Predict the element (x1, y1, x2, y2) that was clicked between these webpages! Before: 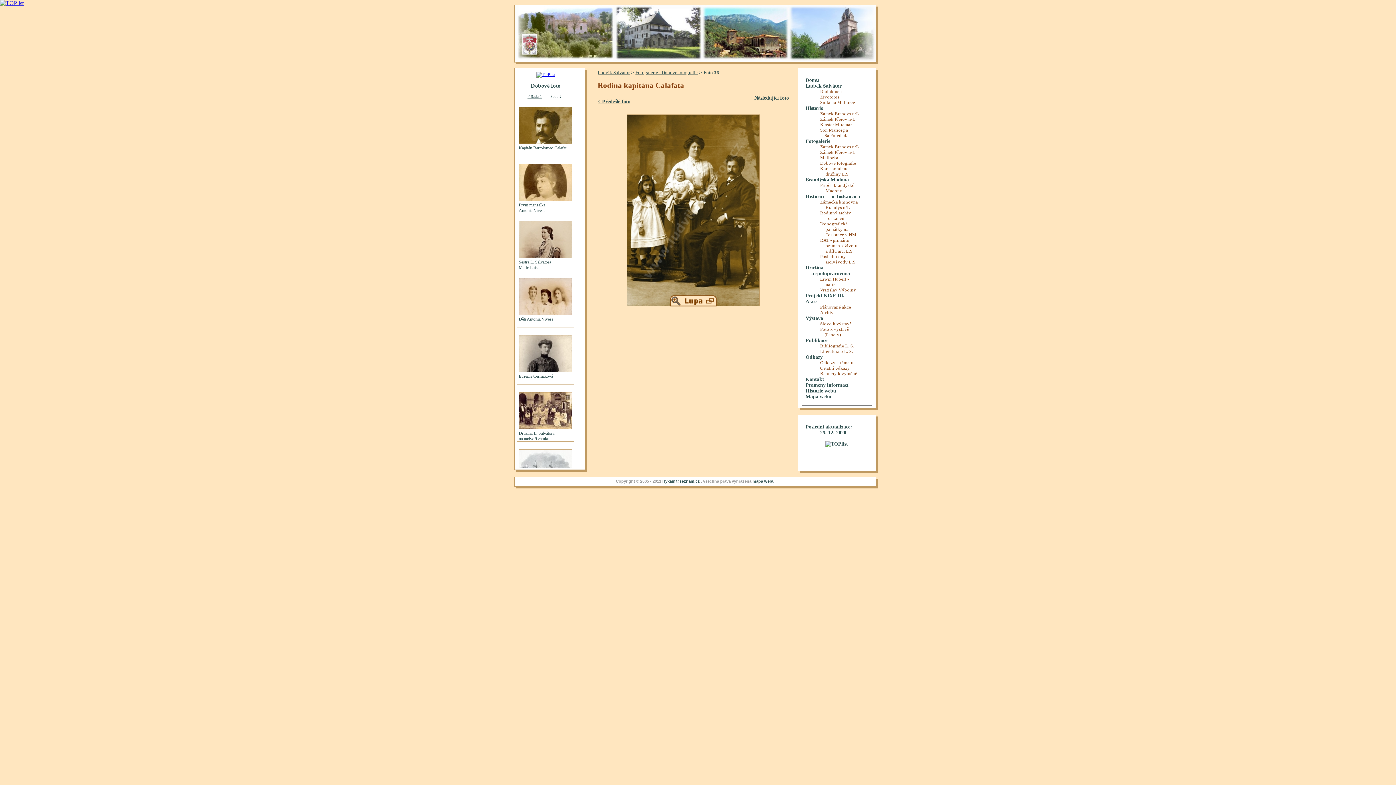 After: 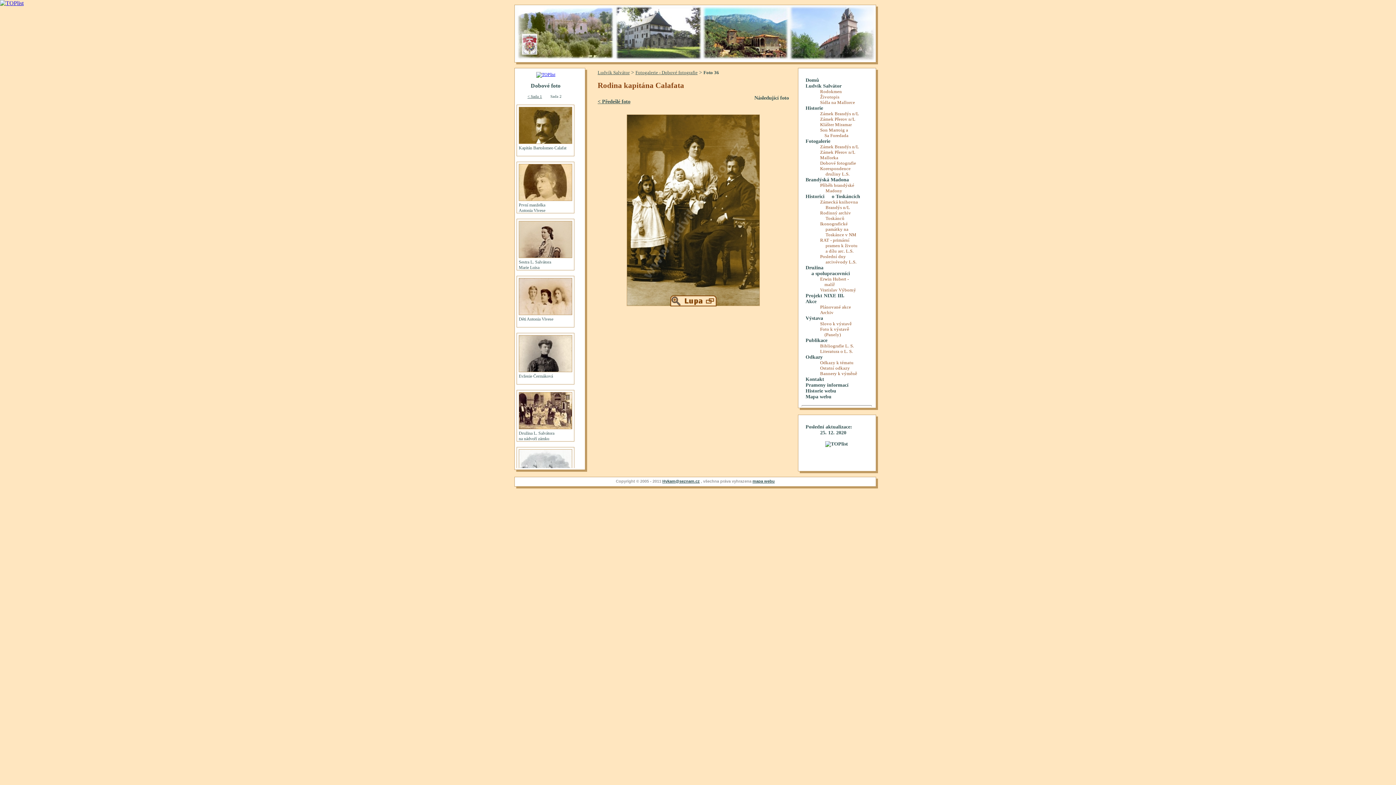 Action: bbox: (626, 300, 760, 314) label:  